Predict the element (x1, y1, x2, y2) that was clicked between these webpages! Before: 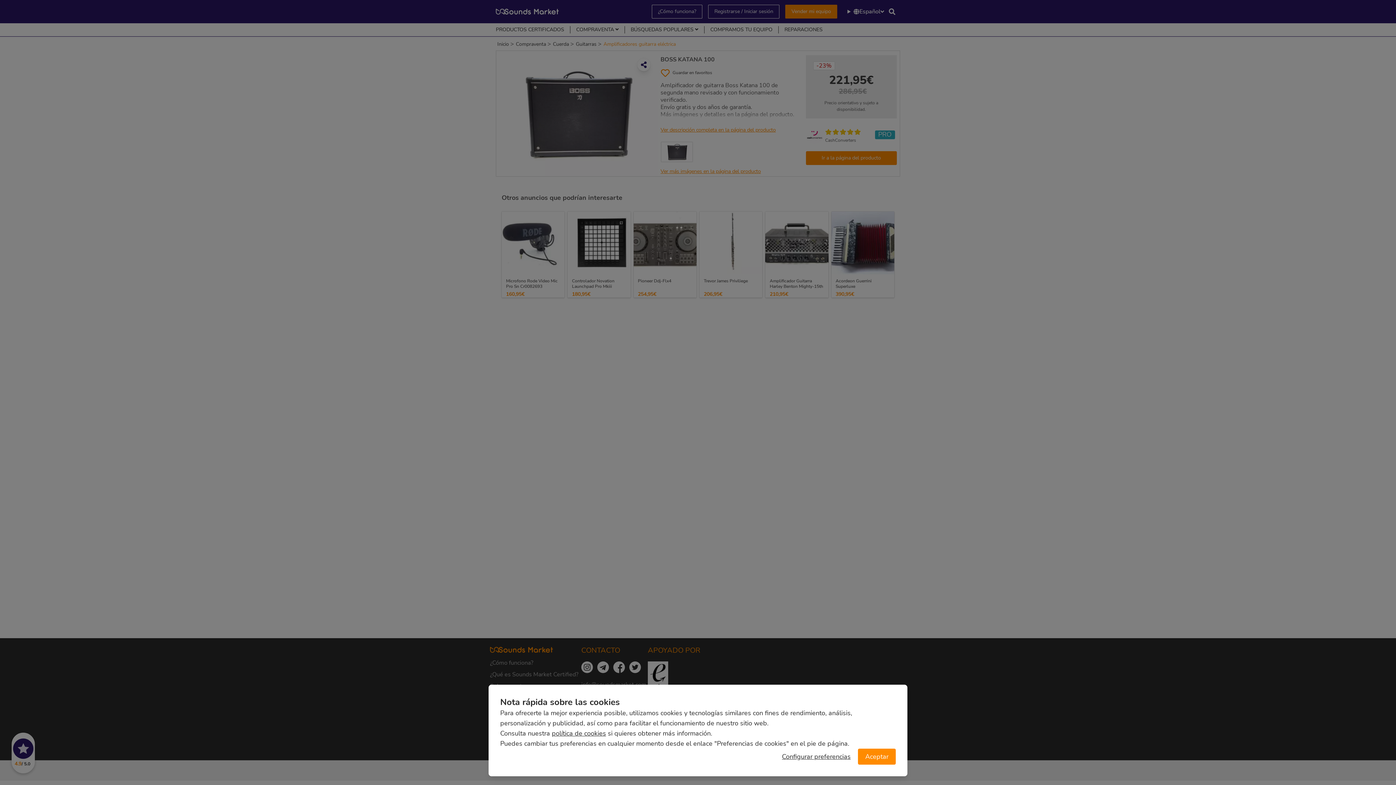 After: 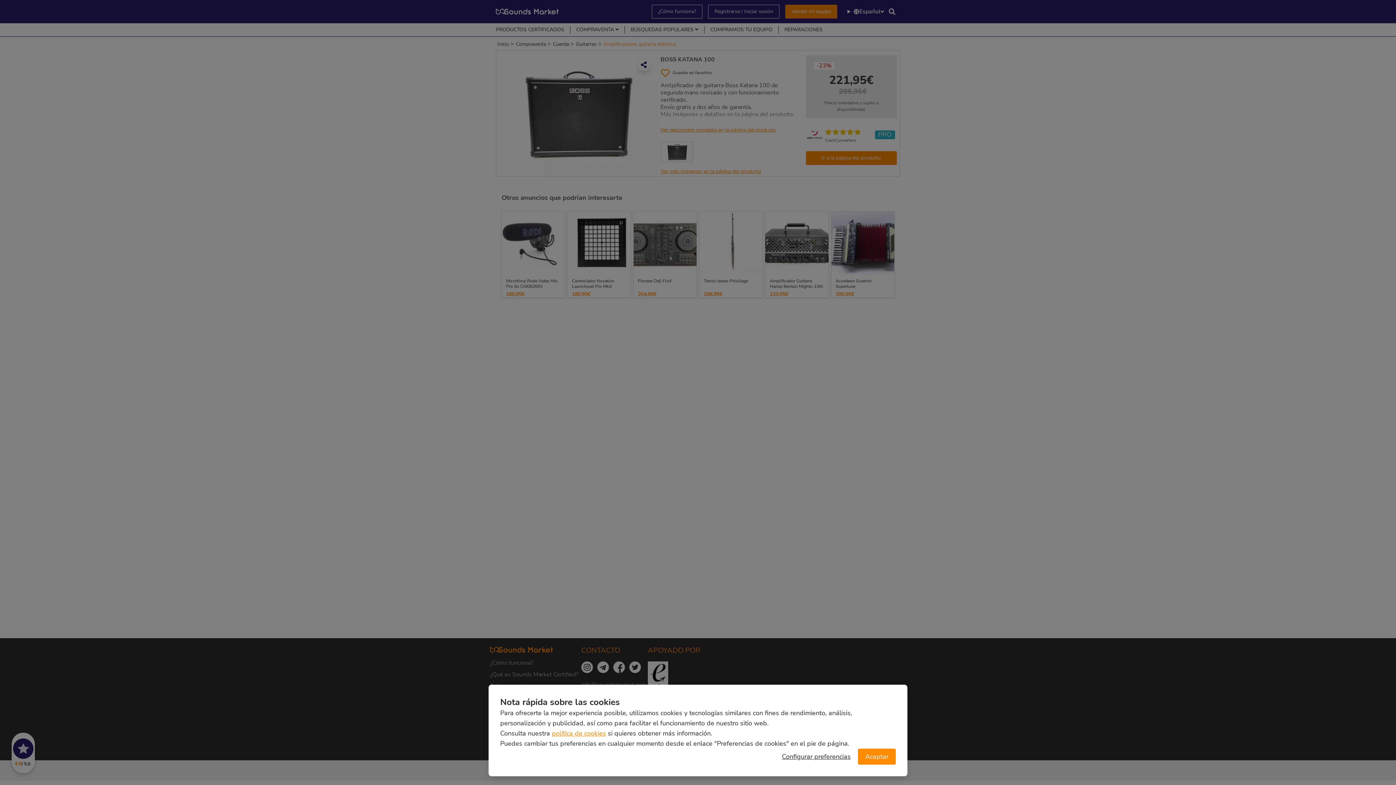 Action: label: política de cookies bbox: (552, 729, 606, 738)